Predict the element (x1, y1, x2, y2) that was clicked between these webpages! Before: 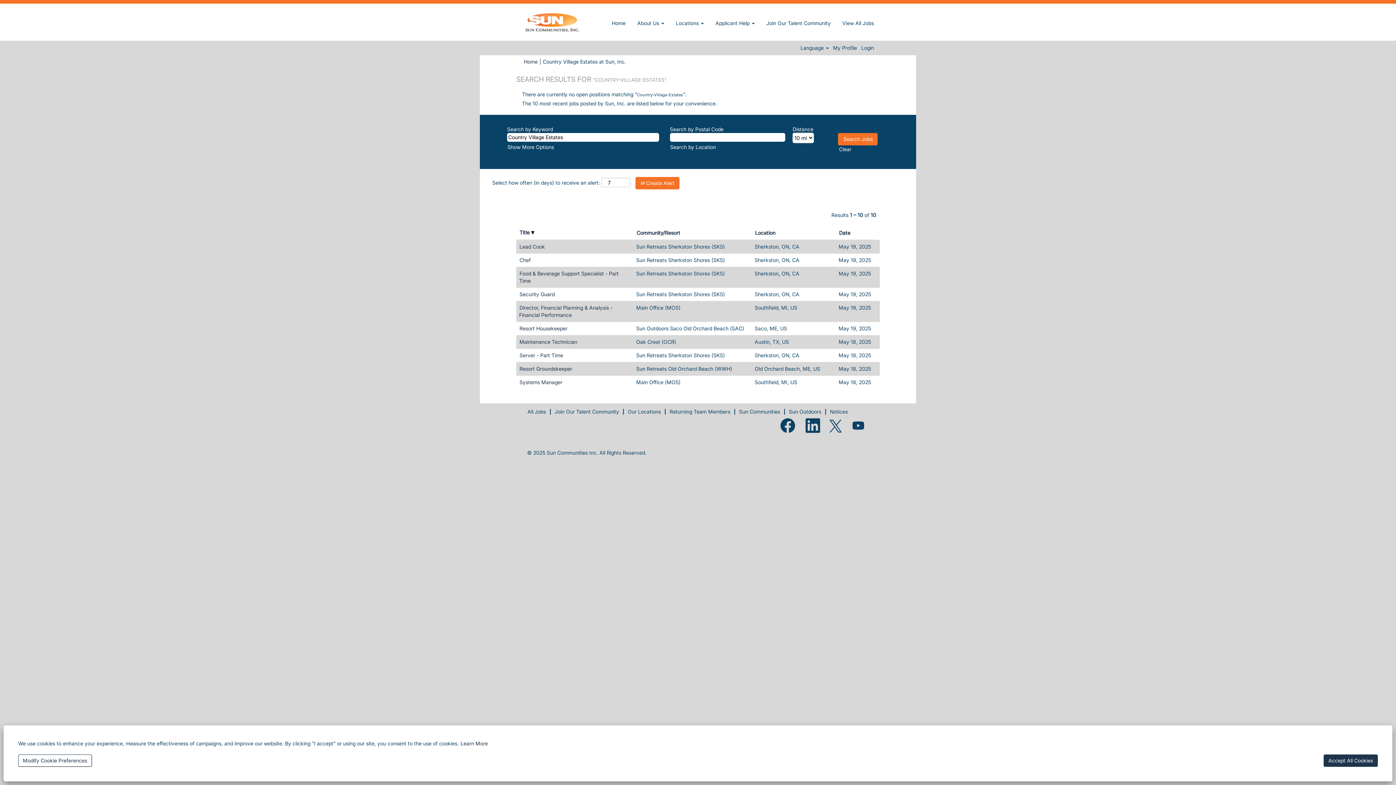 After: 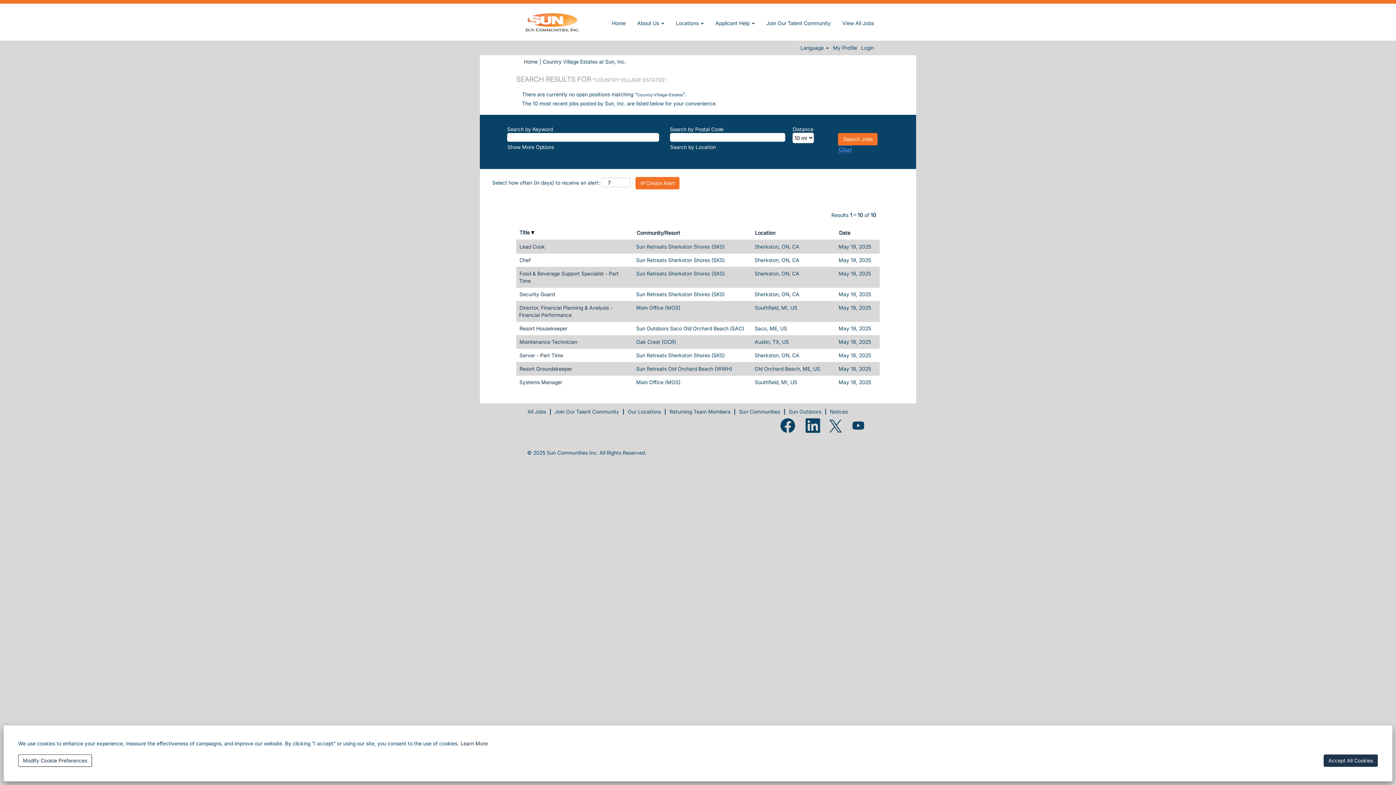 Action: label: Clear bbox: (838, 145, 852, 153)